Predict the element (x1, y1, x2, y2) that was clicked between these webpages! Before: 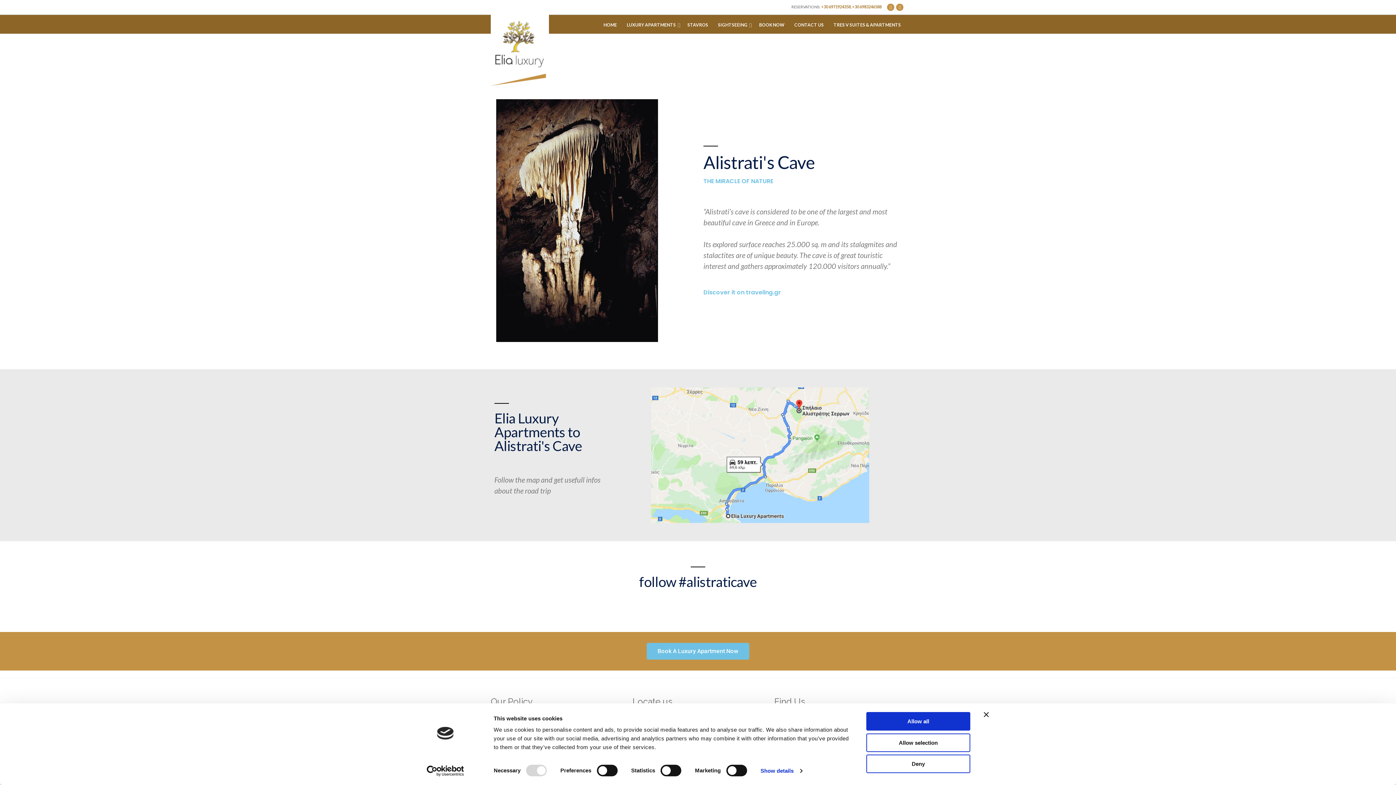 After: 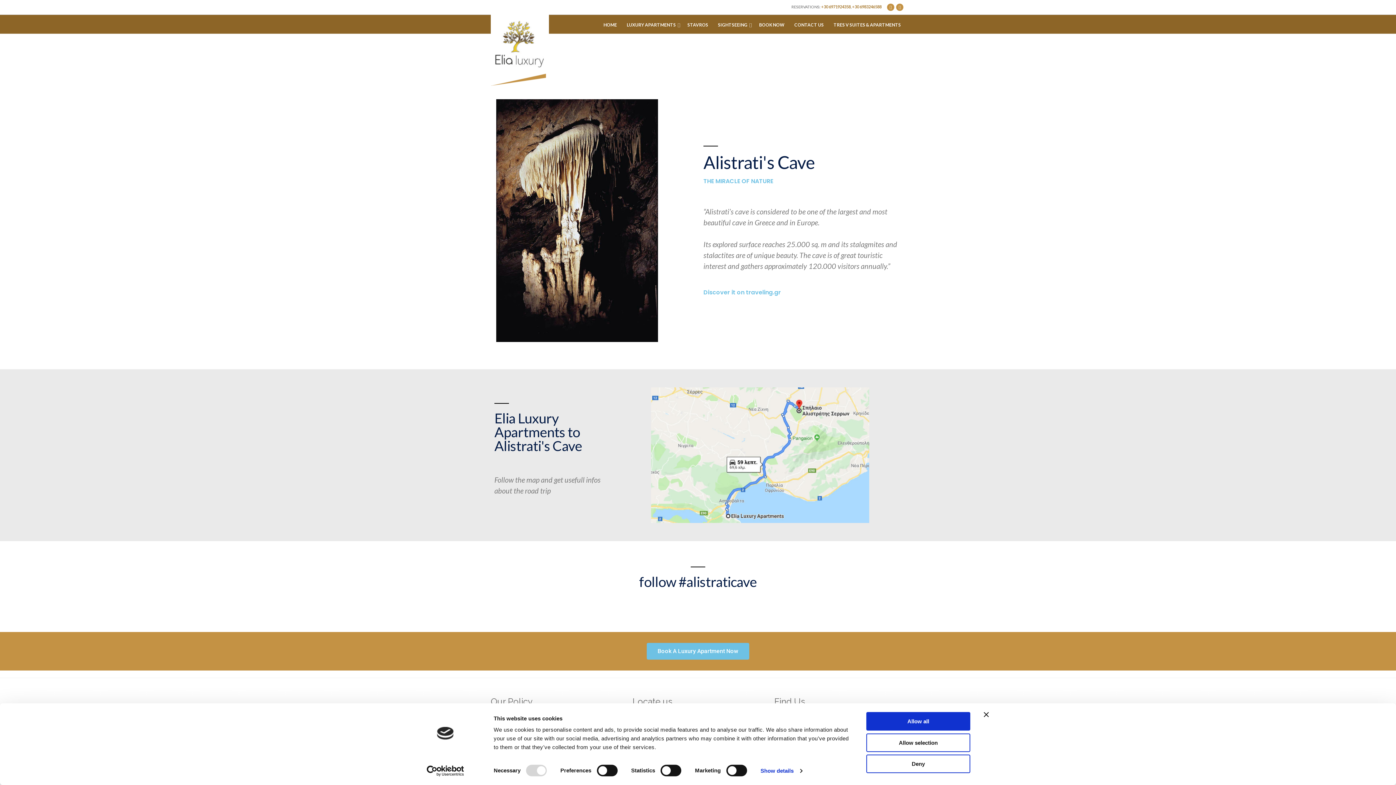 Action: label: Usercentrics Cookiebot - opens in a new window bbox: (413, 765, 477, 776)